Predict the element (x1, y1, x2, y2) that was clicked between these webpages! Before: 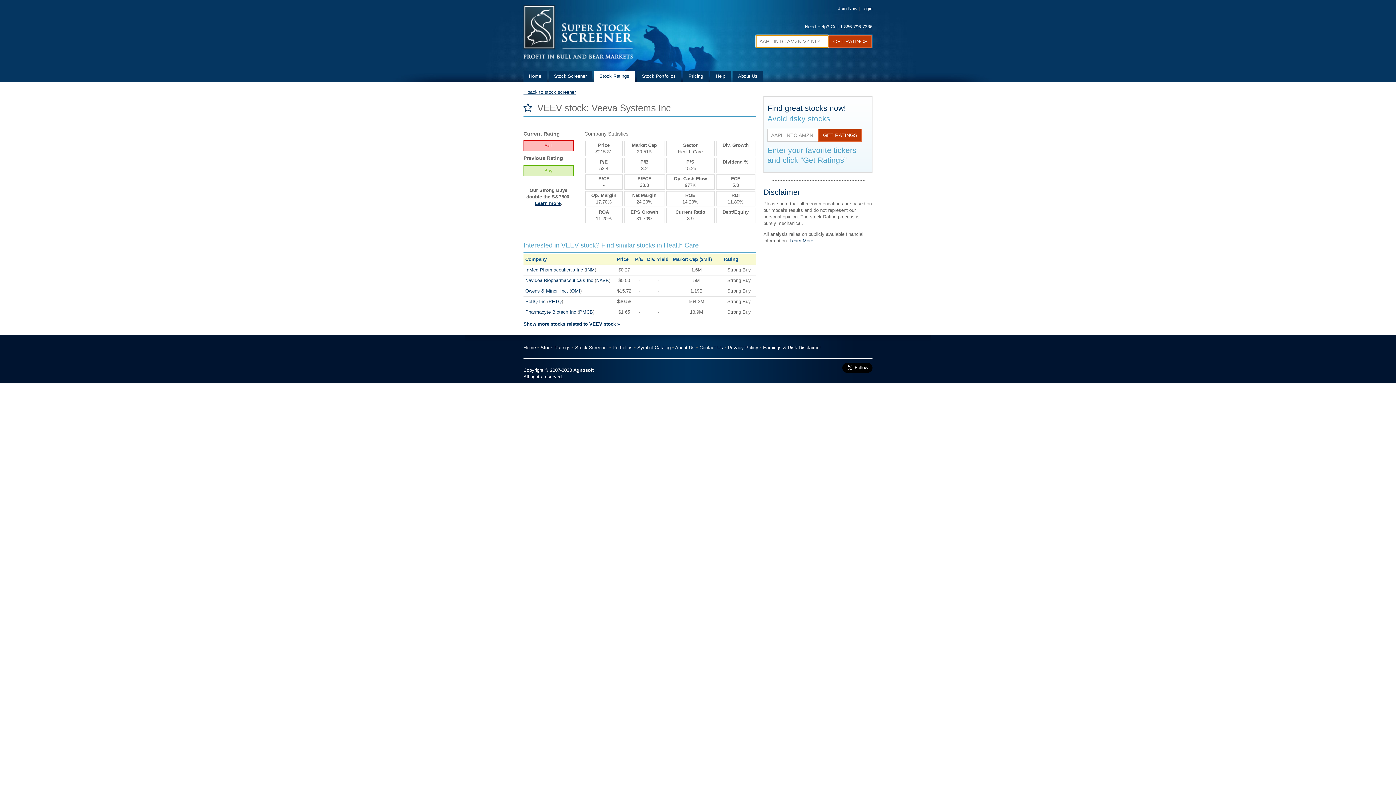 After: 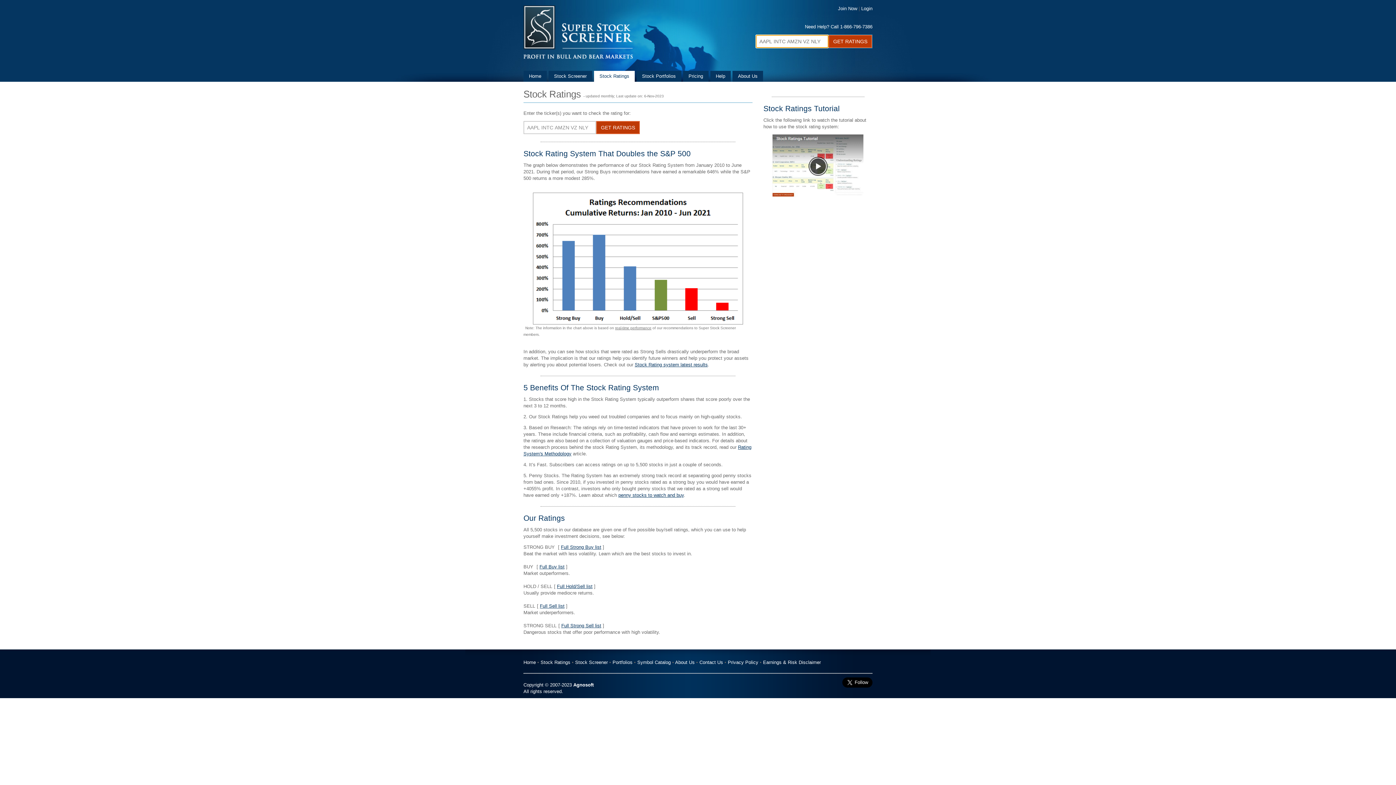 Action: label: Stock Ratings bbox: (540, 345, 570, 350)